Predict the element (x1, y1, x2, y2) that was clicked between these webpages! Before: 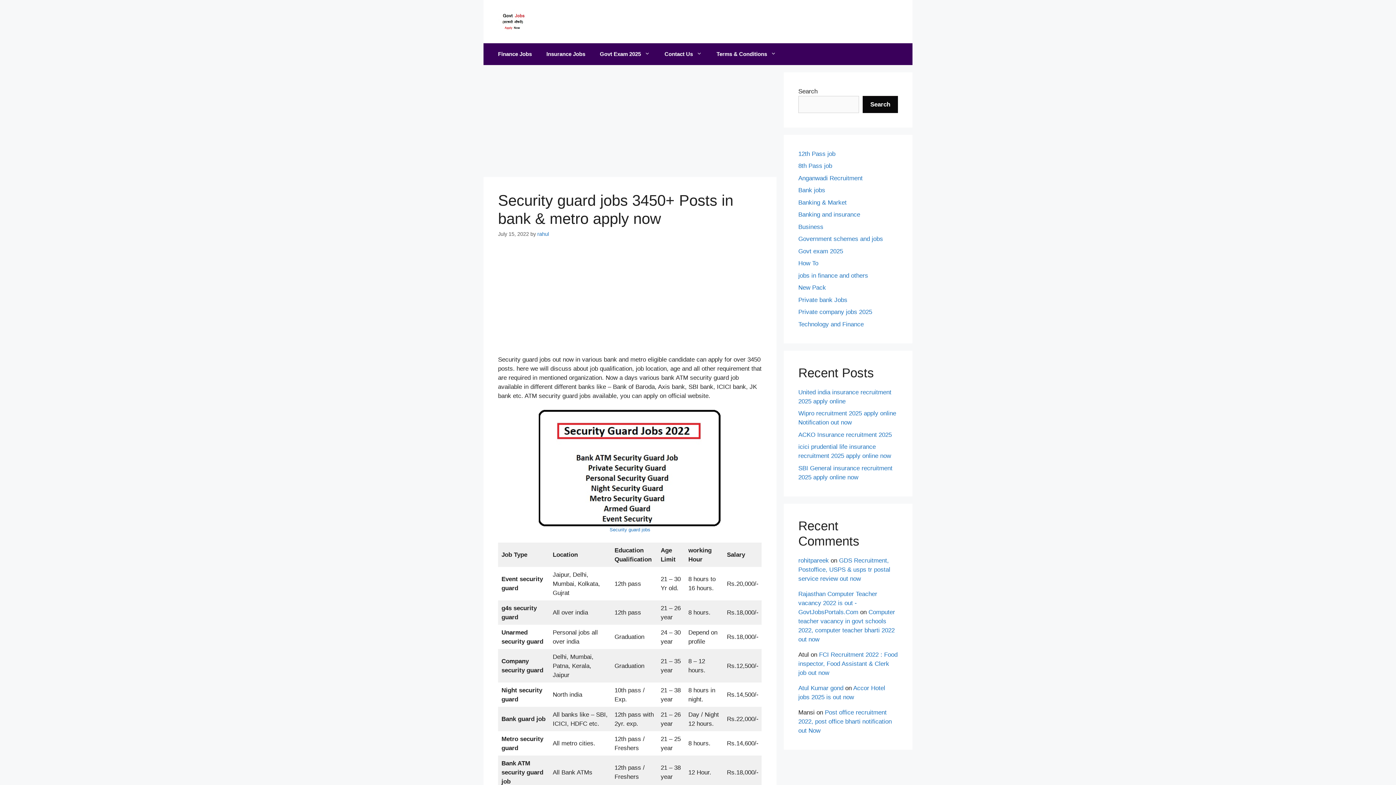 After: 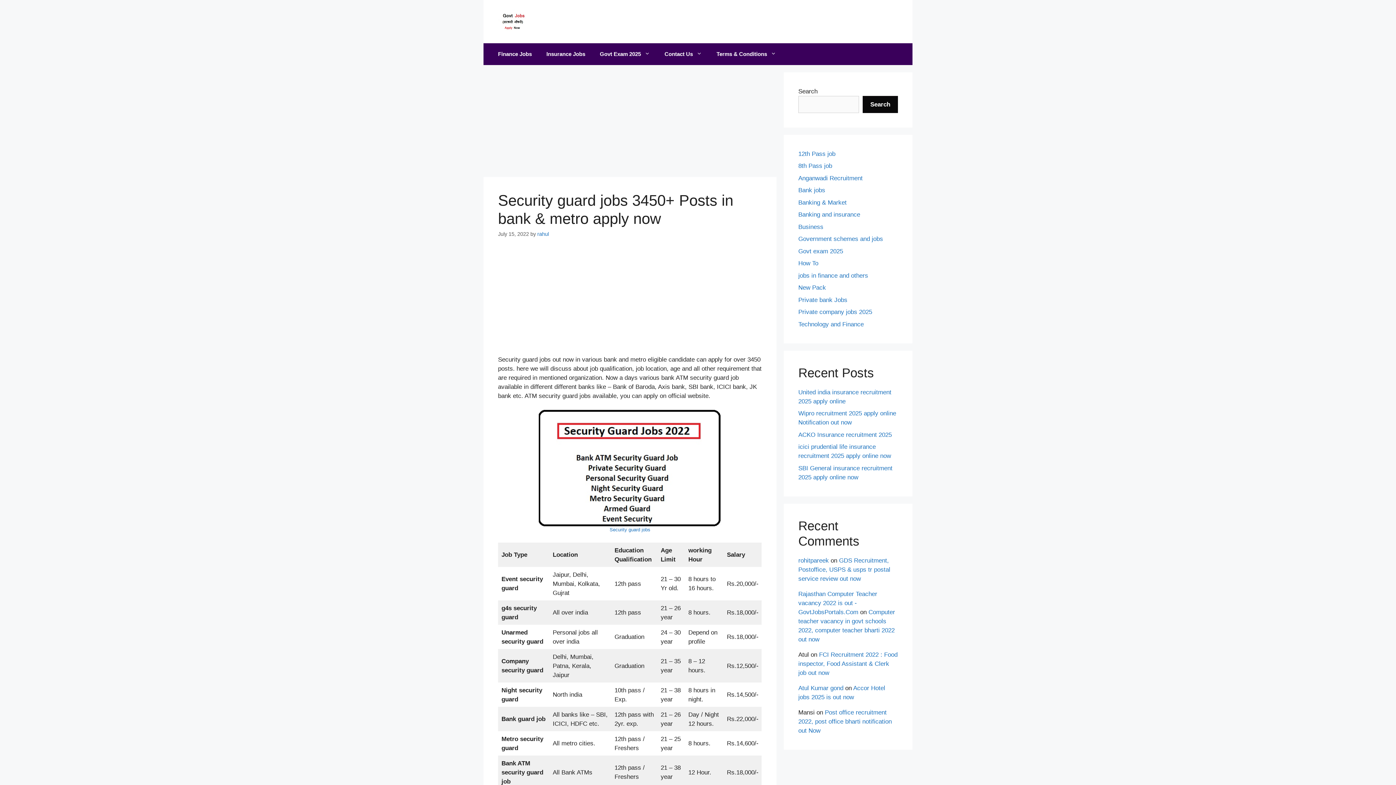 Action: bbox: (538, 409, 721, 526)